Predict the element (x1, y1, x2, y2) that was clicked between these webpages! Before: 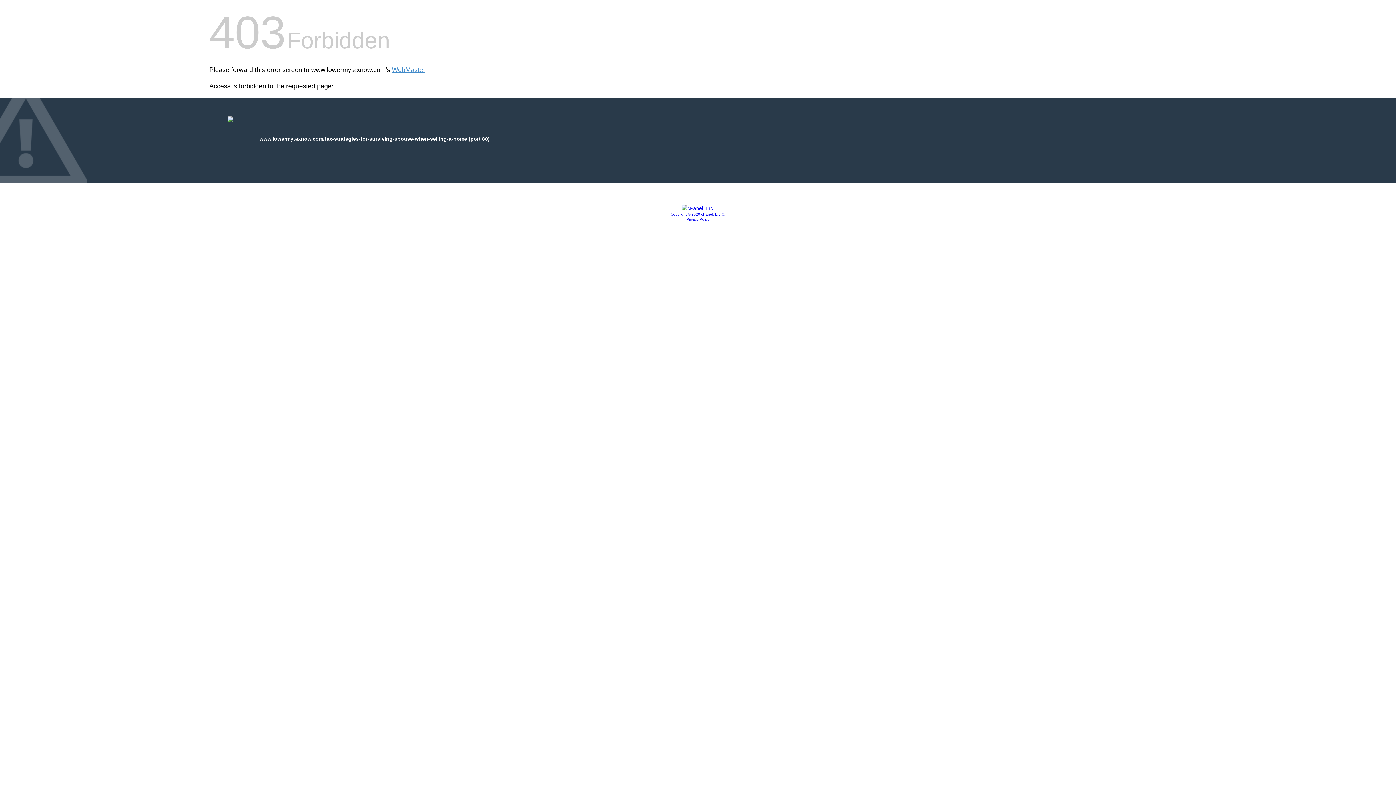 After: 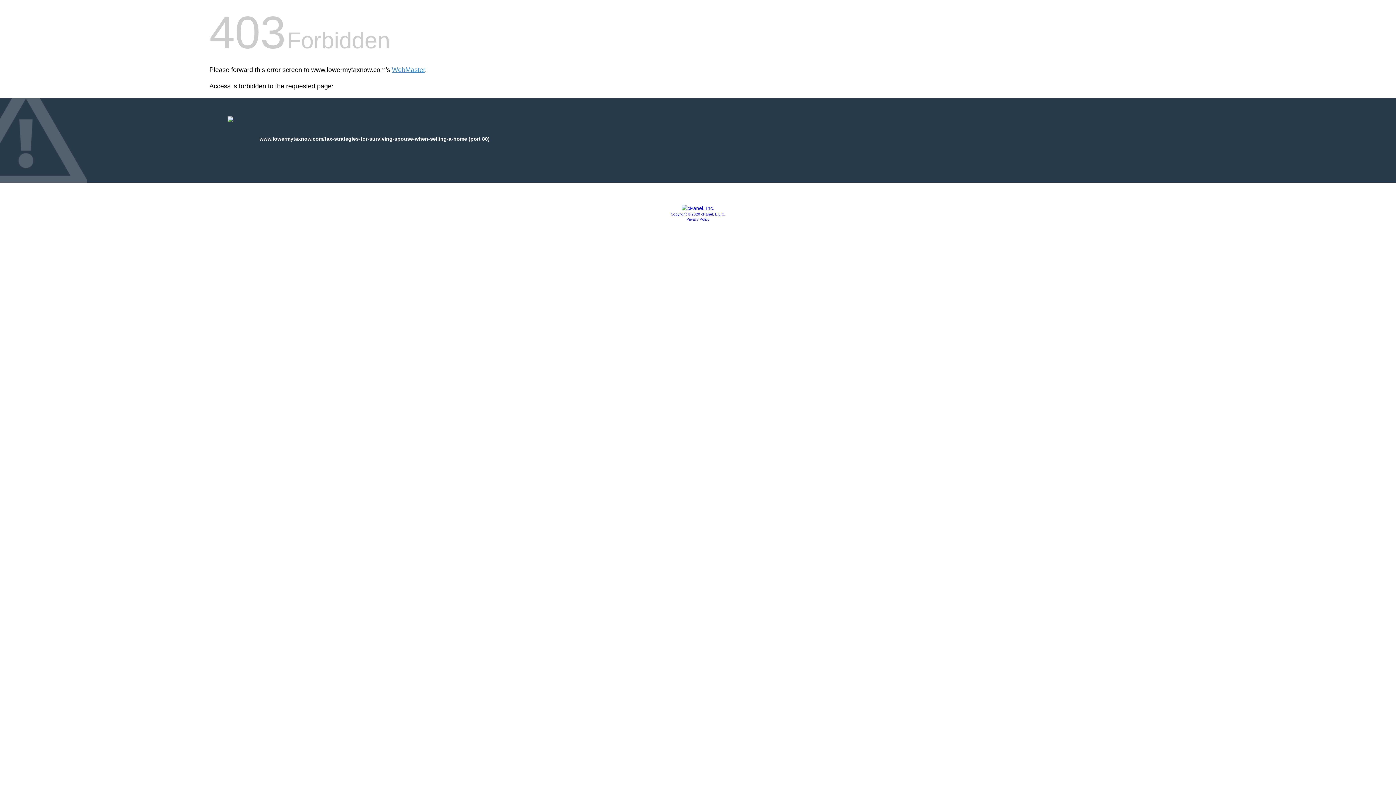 Action: bbox: (686, 217, 709, 221) label: Privacy Policy